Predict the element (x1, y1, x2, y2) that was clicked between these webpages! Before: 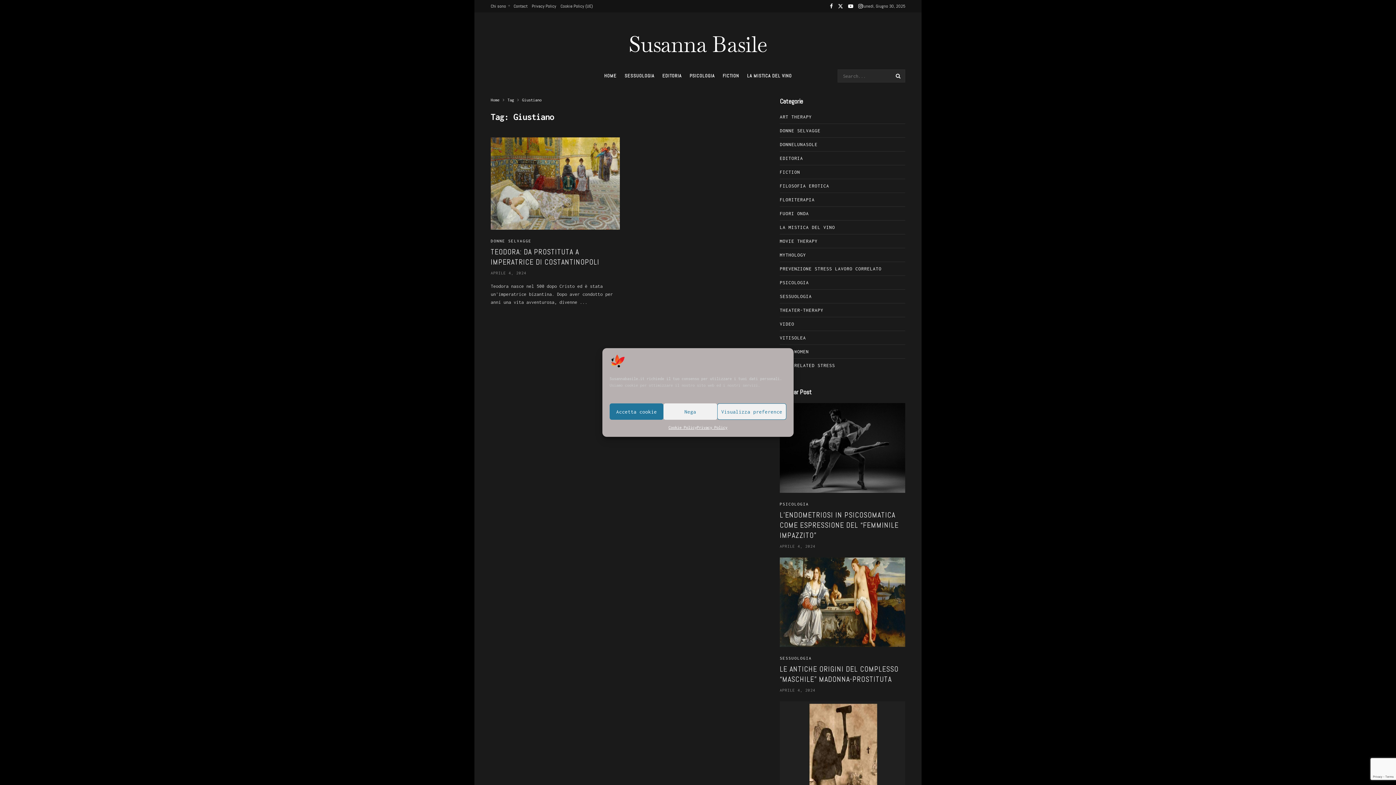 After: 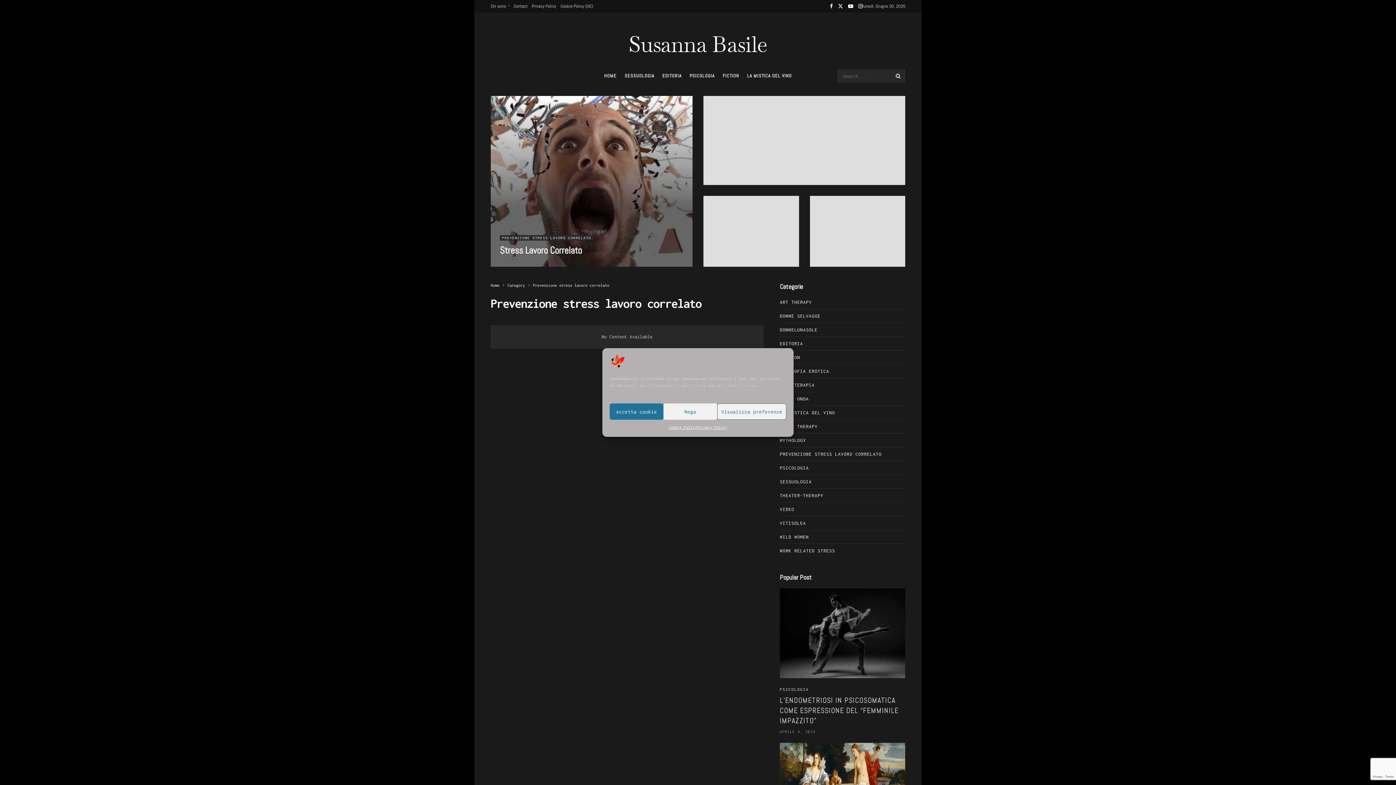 Action: bbox: (780, 264, 881, 273) label: PREVENZIONE STRESS LAVORO CORRELATO